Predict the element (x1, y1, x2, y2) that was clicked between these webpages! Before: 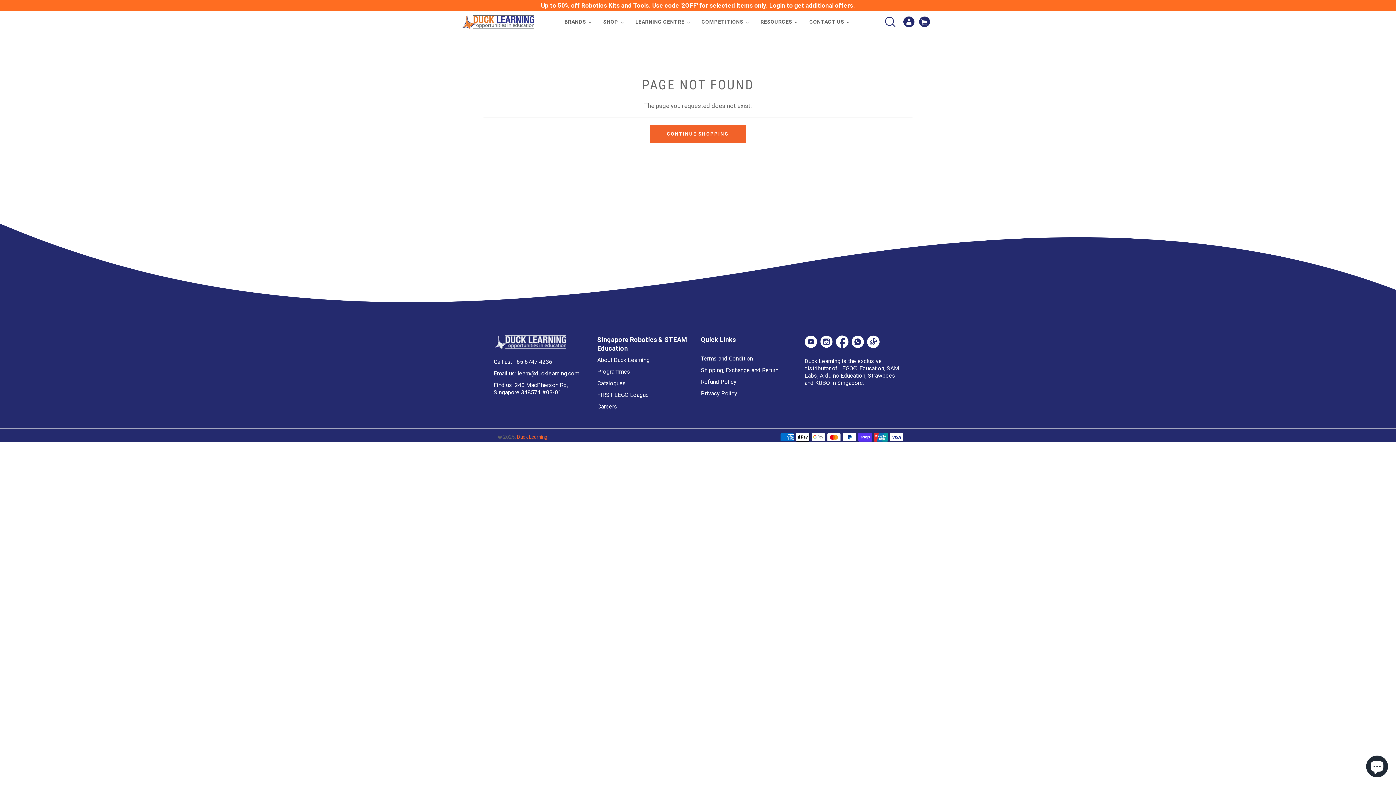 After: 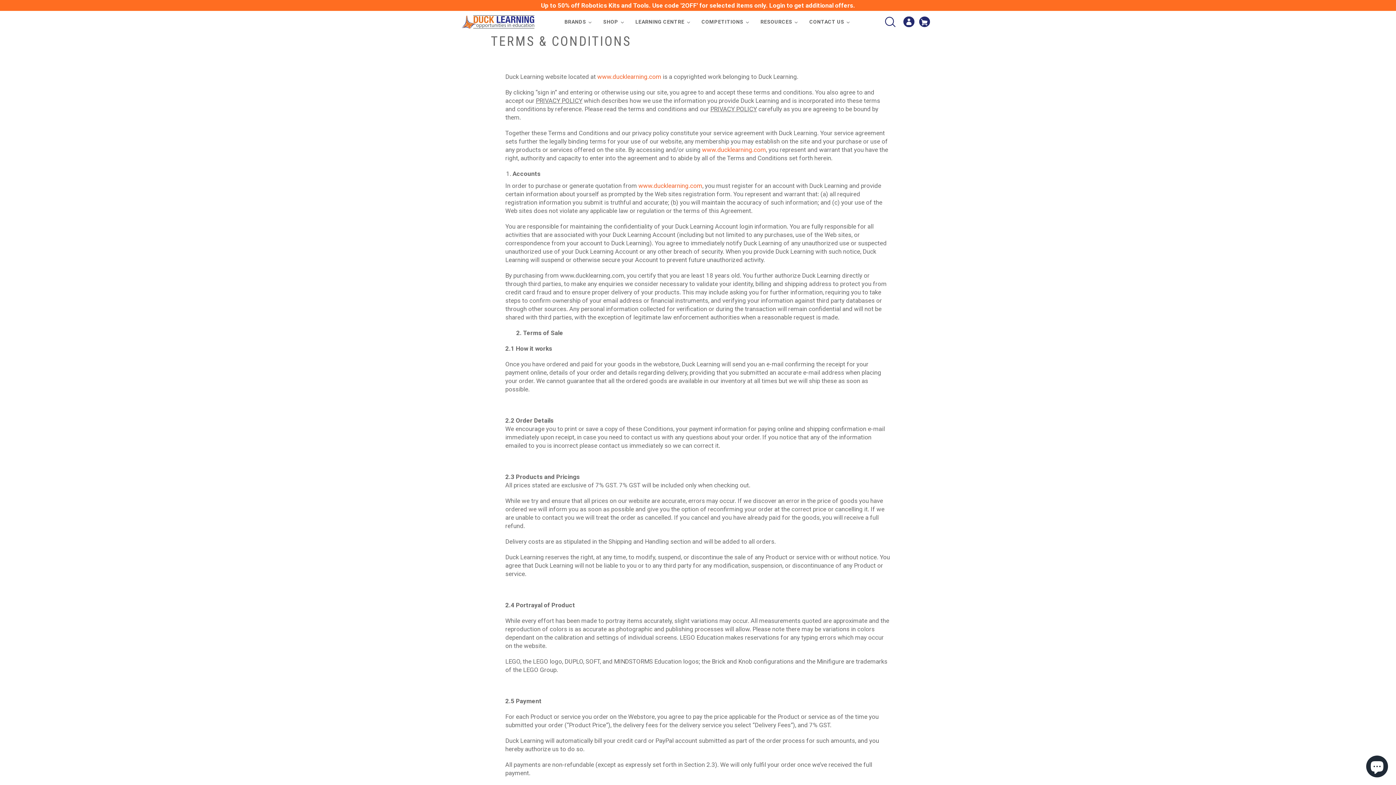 Action: bbox: (701, 355, 753, 362) label: Terms and Condition